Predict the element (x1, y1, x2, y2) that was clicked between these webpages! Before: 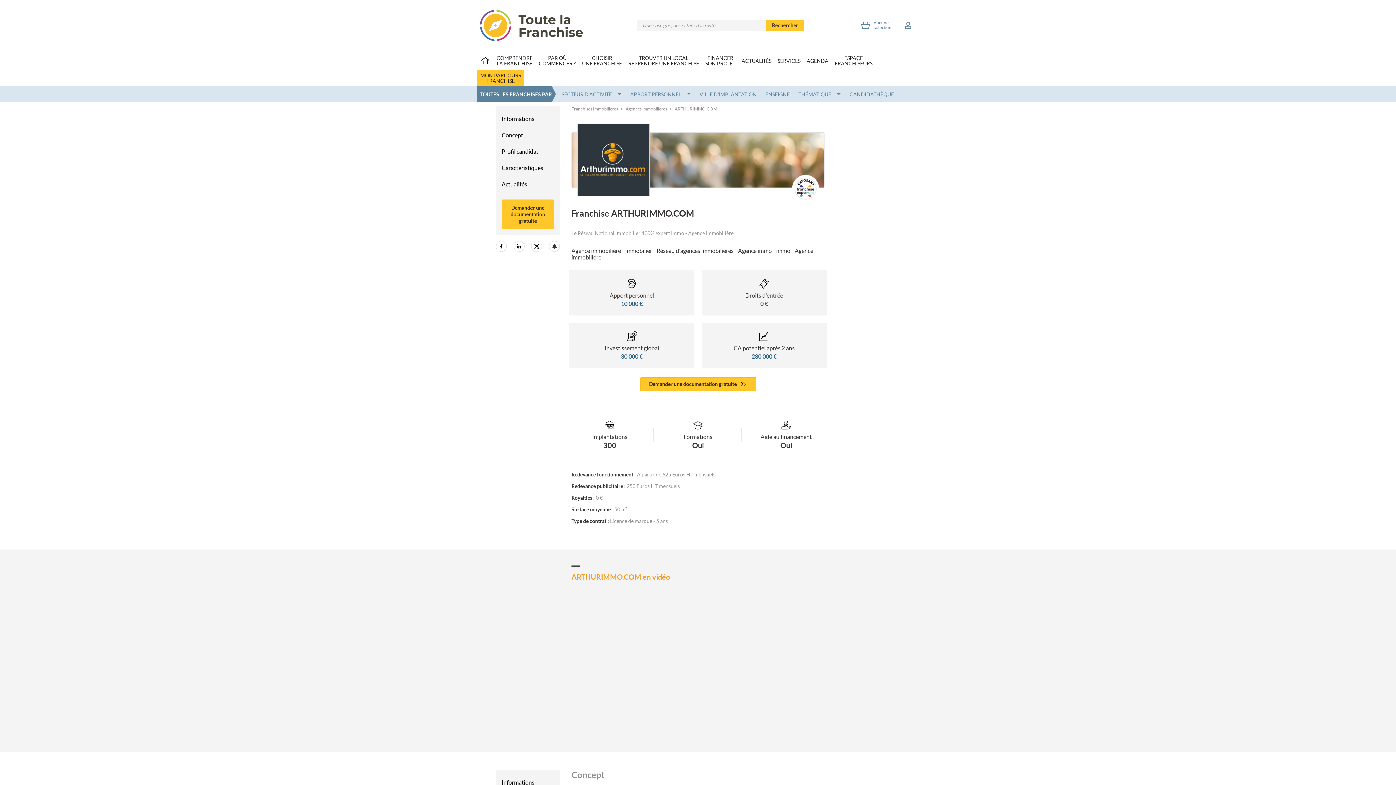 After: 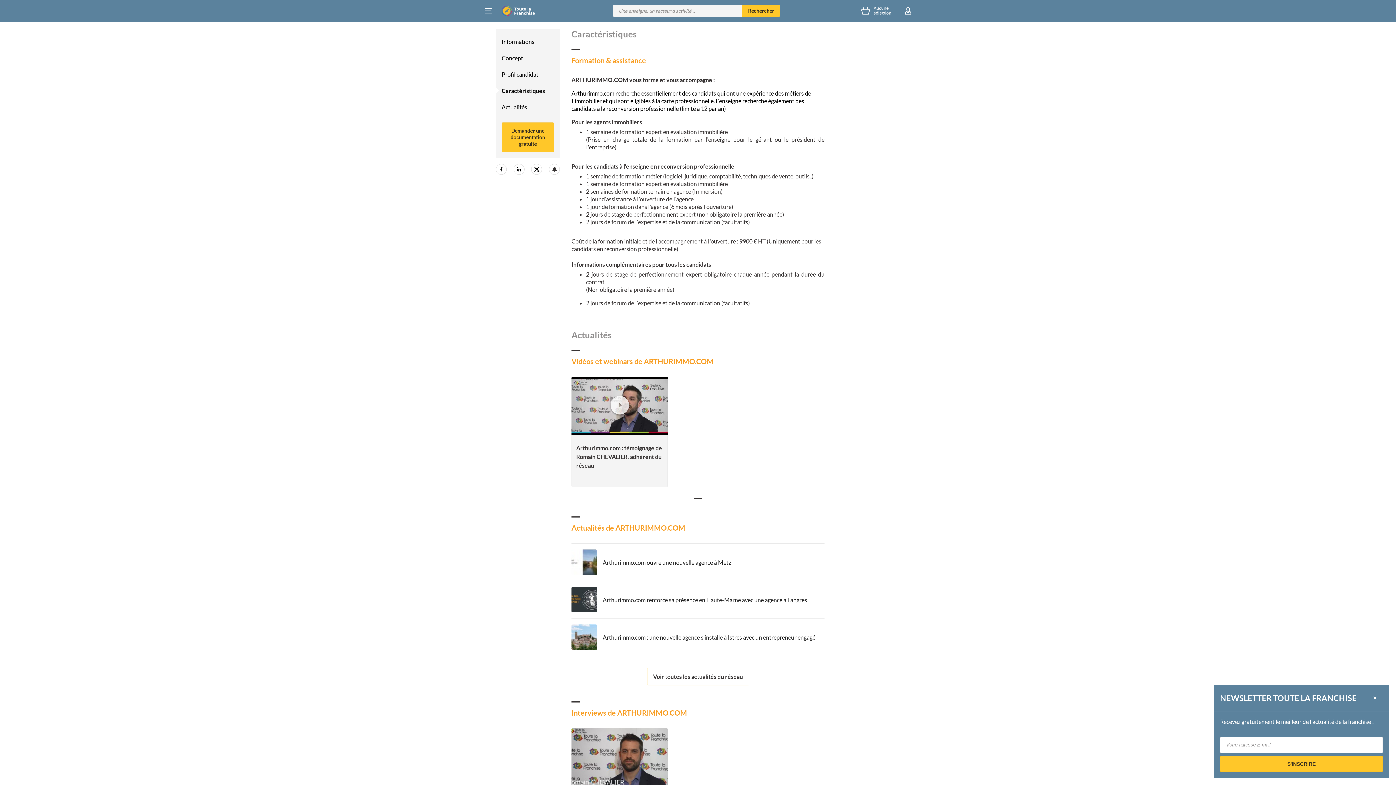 Action: label: Caractéristiques bbox: (496, 161, 560, 174)